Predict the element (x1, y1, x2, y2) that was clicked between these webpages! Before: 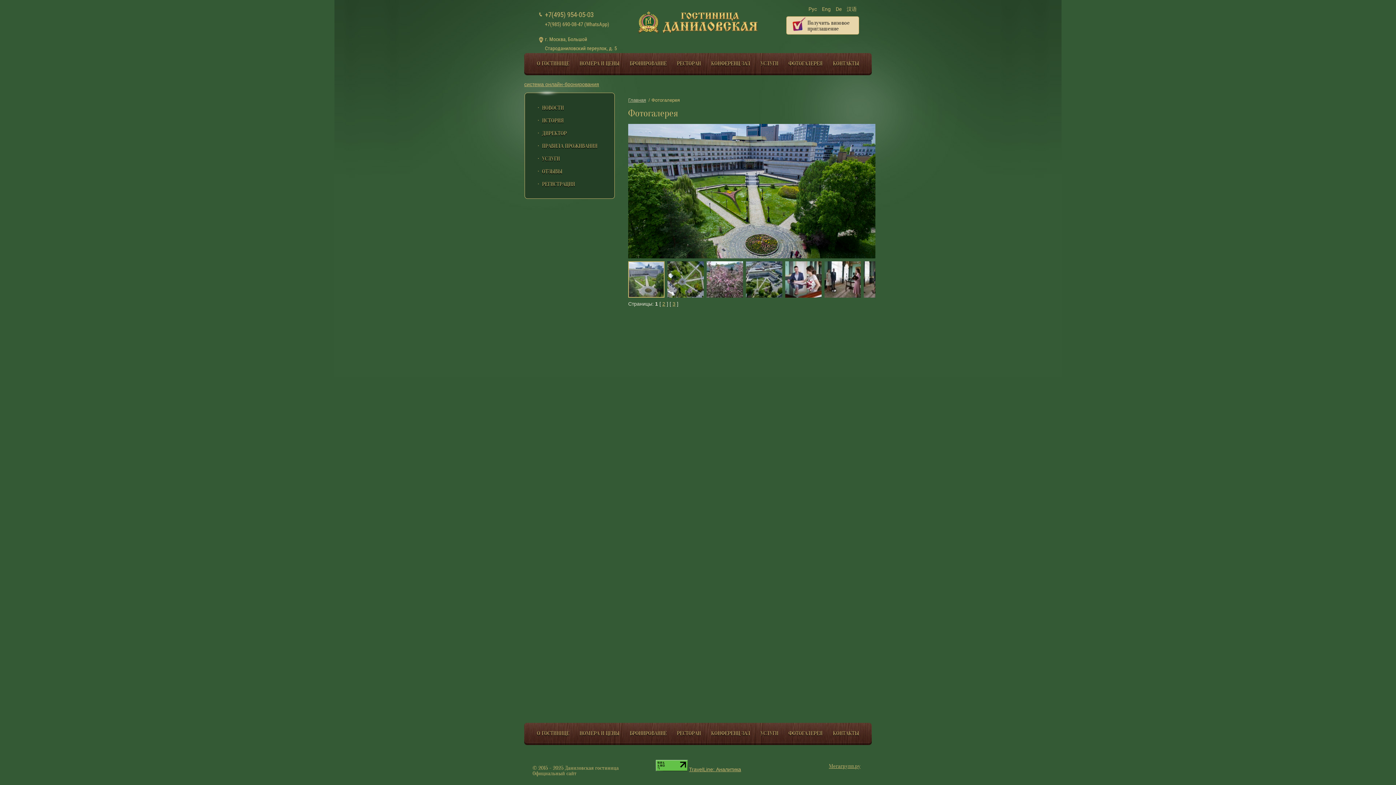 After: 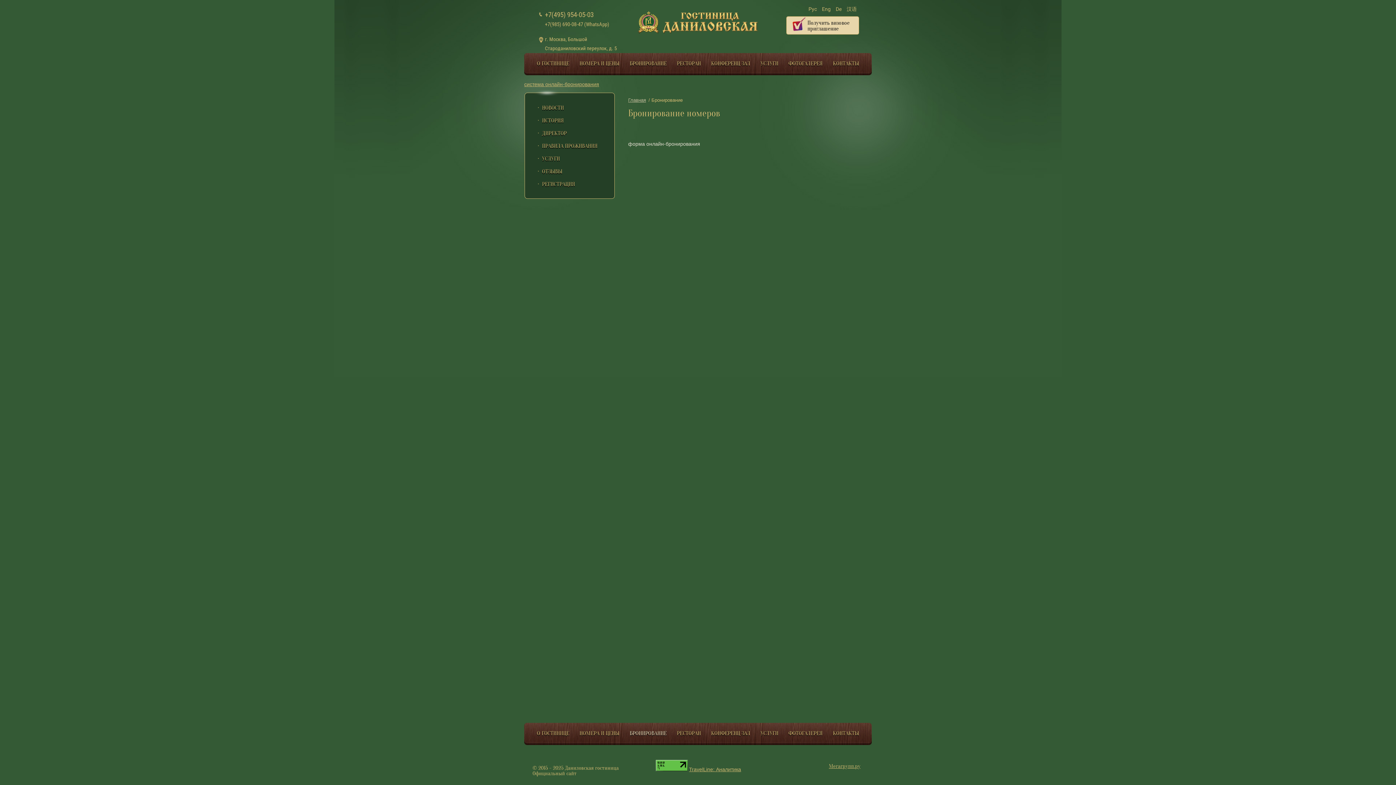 Action: label: БРОНИРОВАНИЕ bbox: (629, 60, 666, 73)